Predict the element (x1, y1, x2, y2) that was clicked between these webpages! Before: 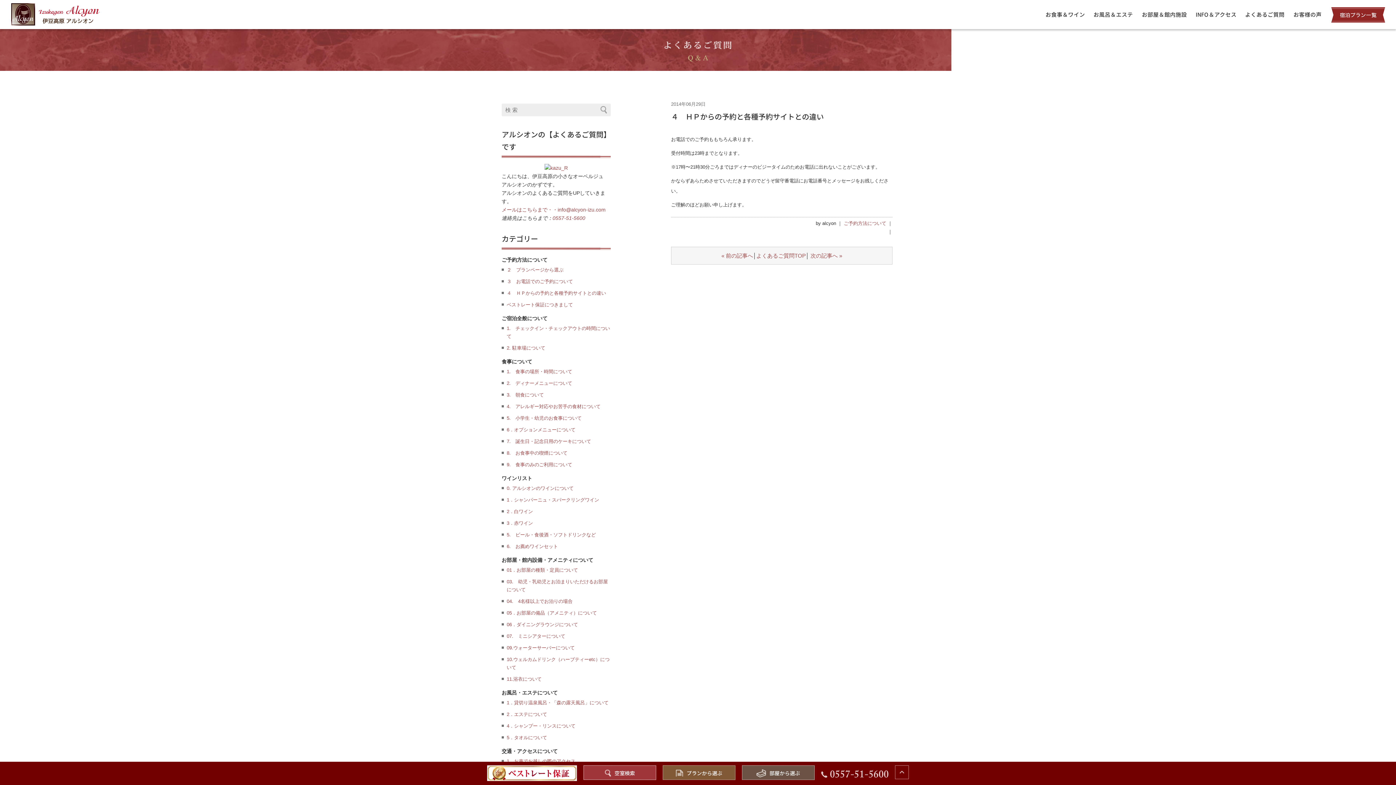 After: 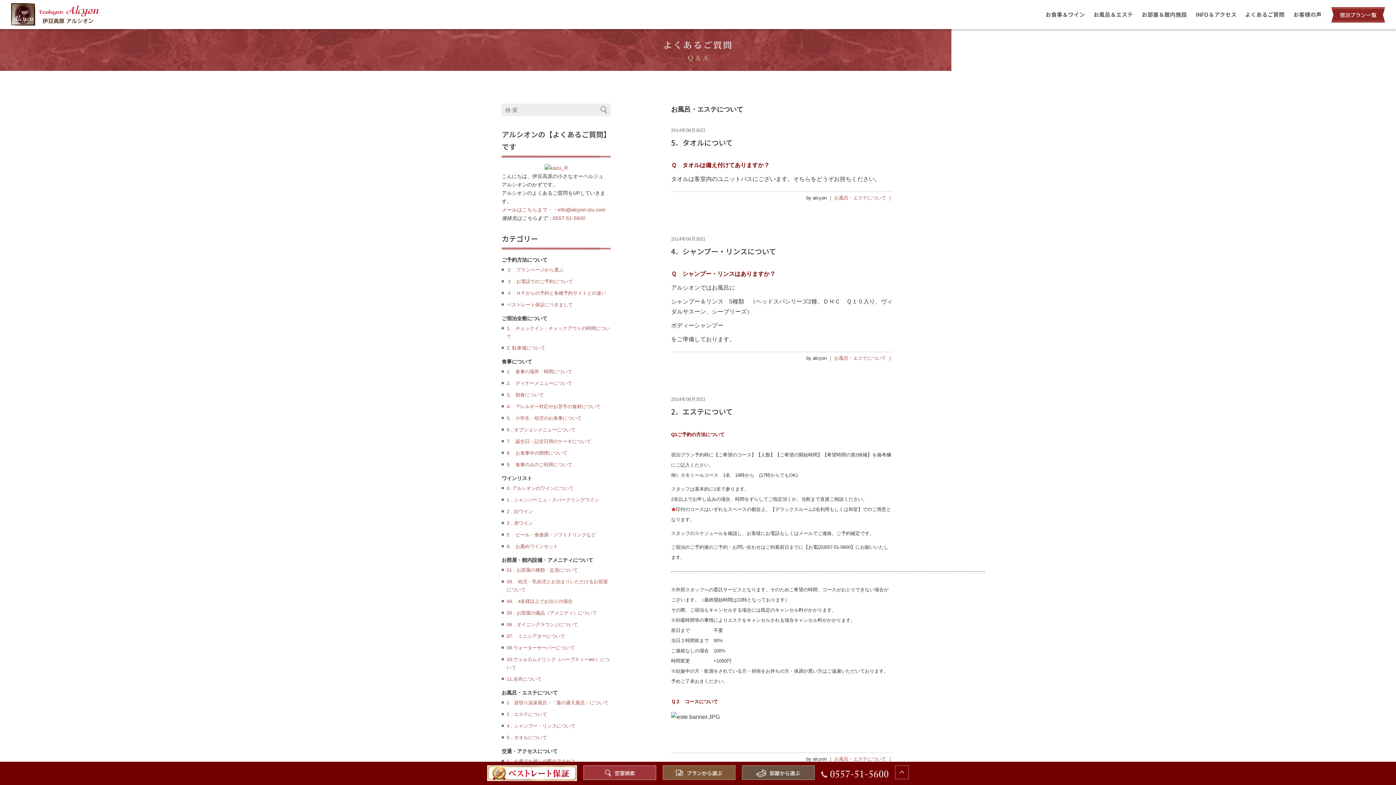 Action: label: お風呂・エステについて bbox: (501, 690, 557, 696)